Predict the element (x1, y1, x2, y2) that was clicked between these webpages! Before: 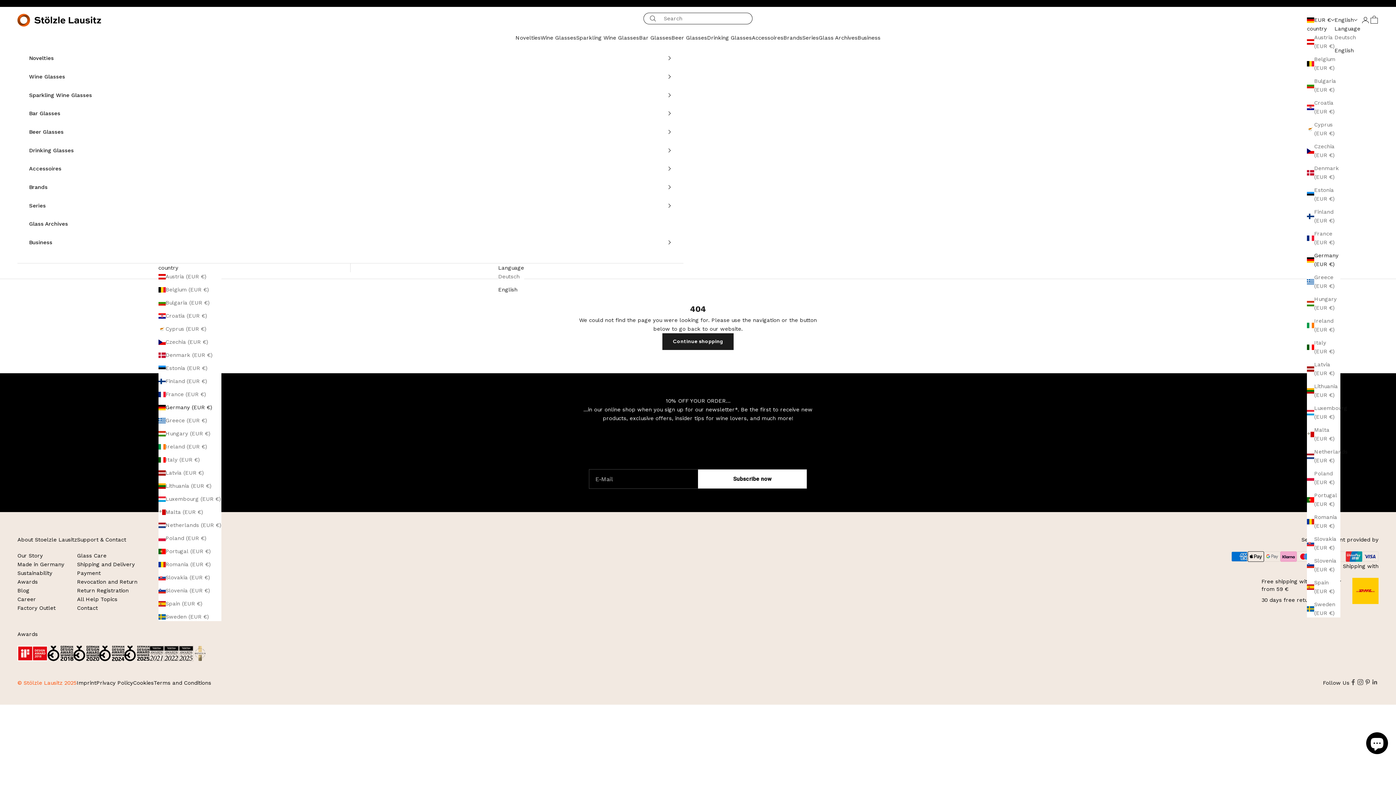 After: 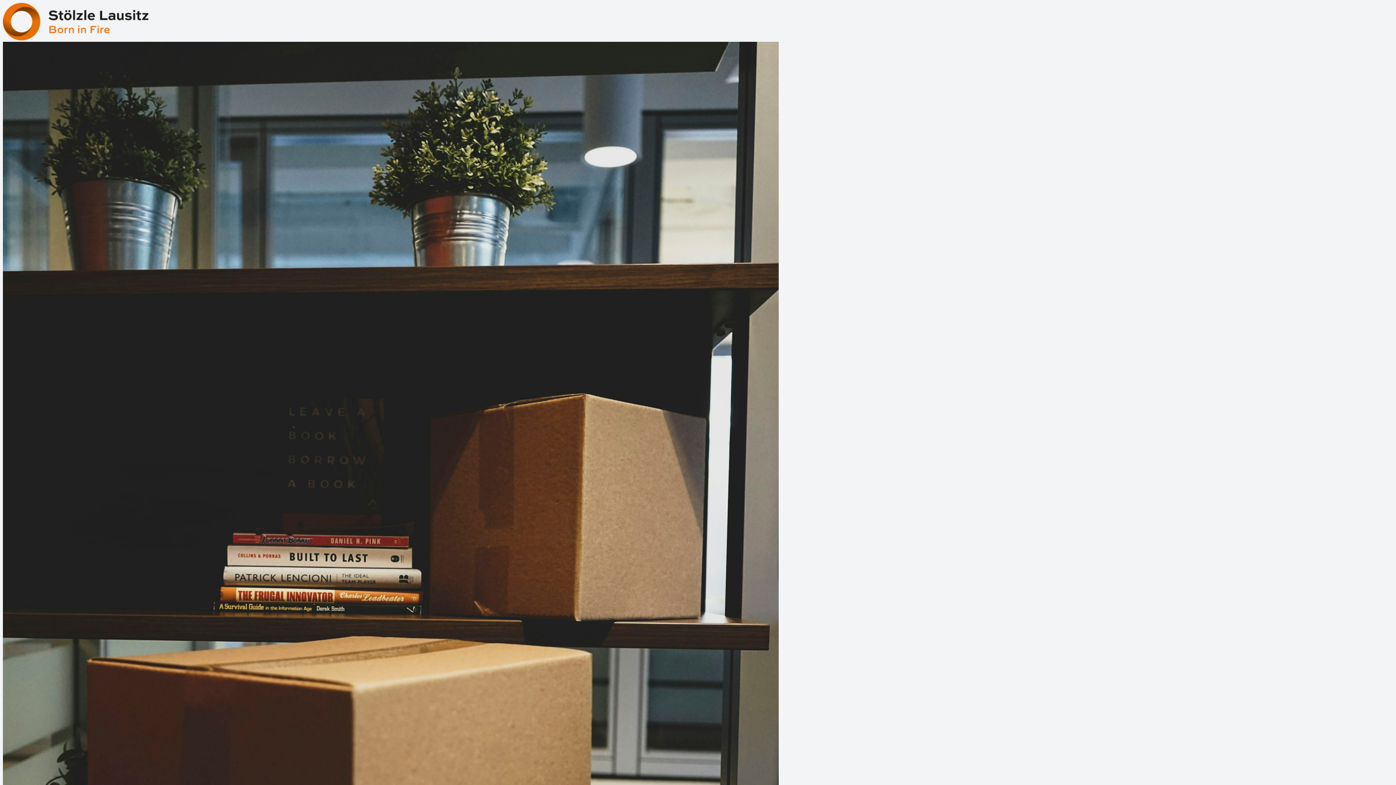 Action: bbox: (77, 587, 128, 594) label: Return Registration